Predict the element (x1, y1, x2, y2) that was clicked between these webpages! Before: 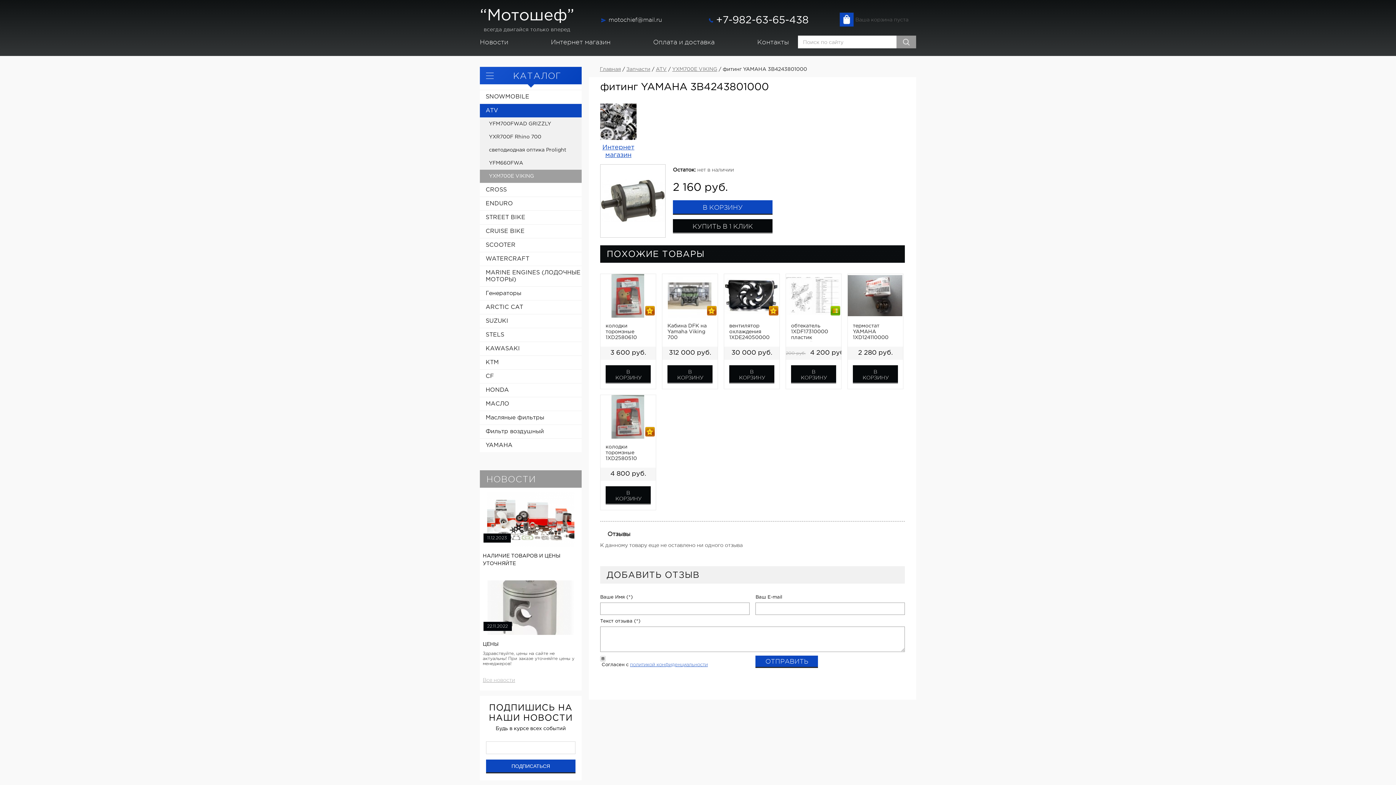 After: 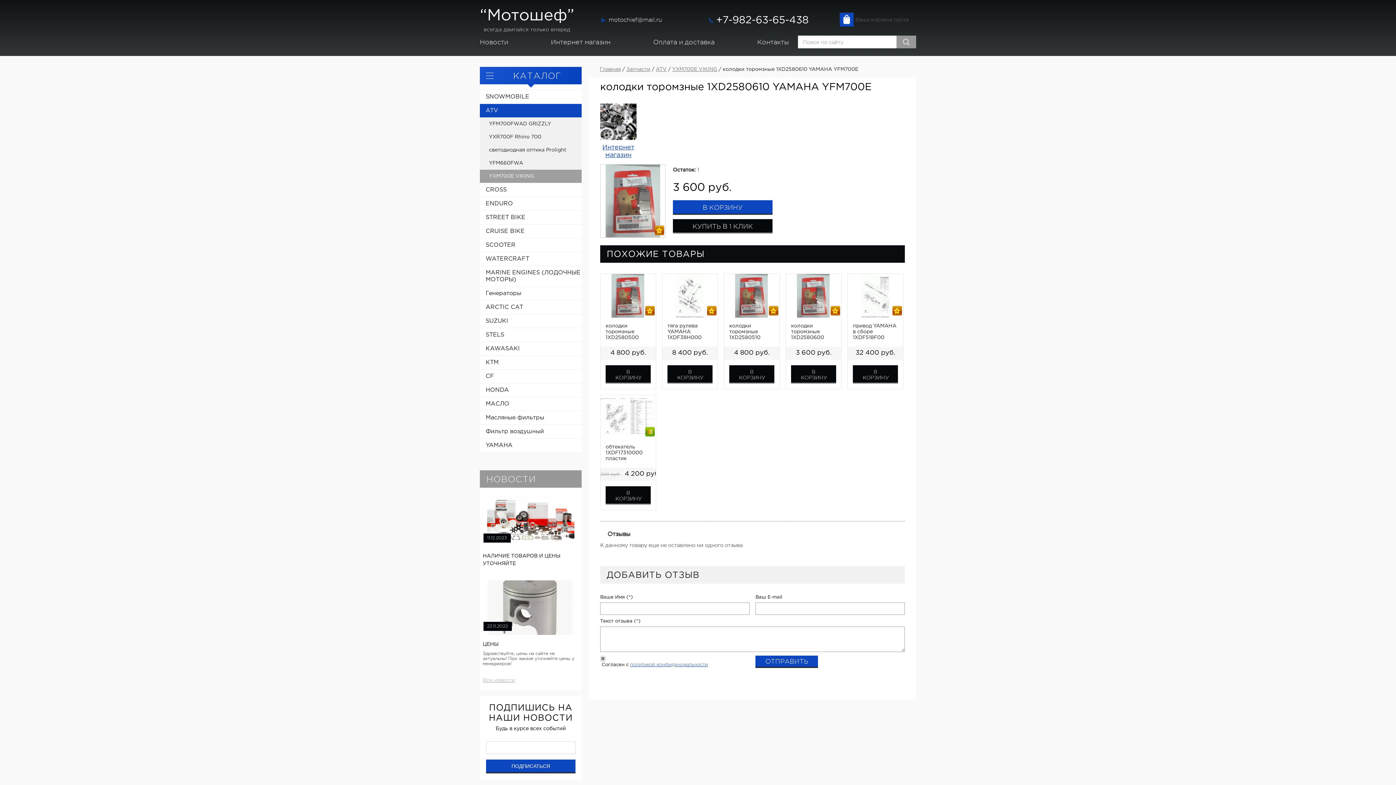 Action: bbox: (645, 306, 654, 315)